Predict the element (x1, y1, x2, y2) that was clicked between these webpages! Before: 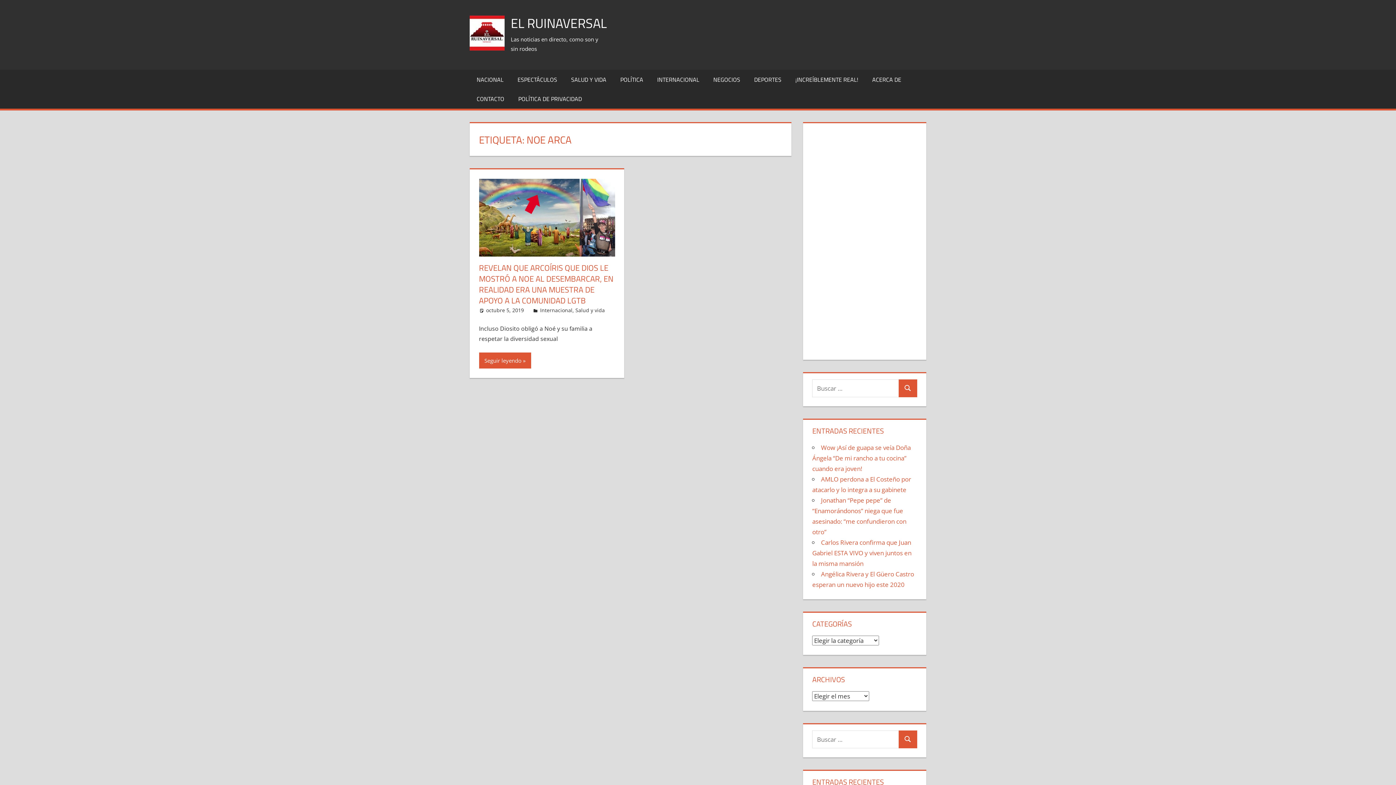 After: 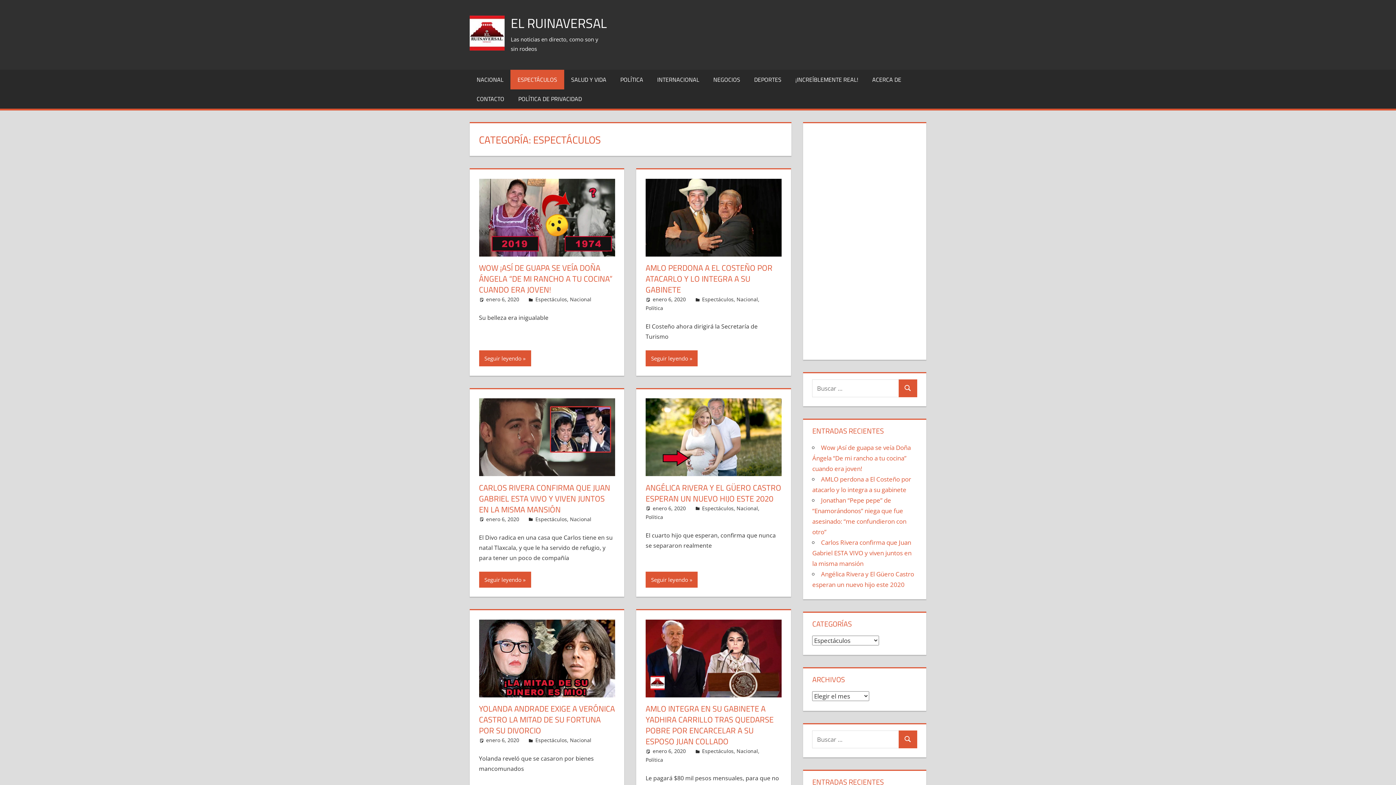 Action: bbox: (510, 69, 564, 89) label: ESPECTÁCULOS